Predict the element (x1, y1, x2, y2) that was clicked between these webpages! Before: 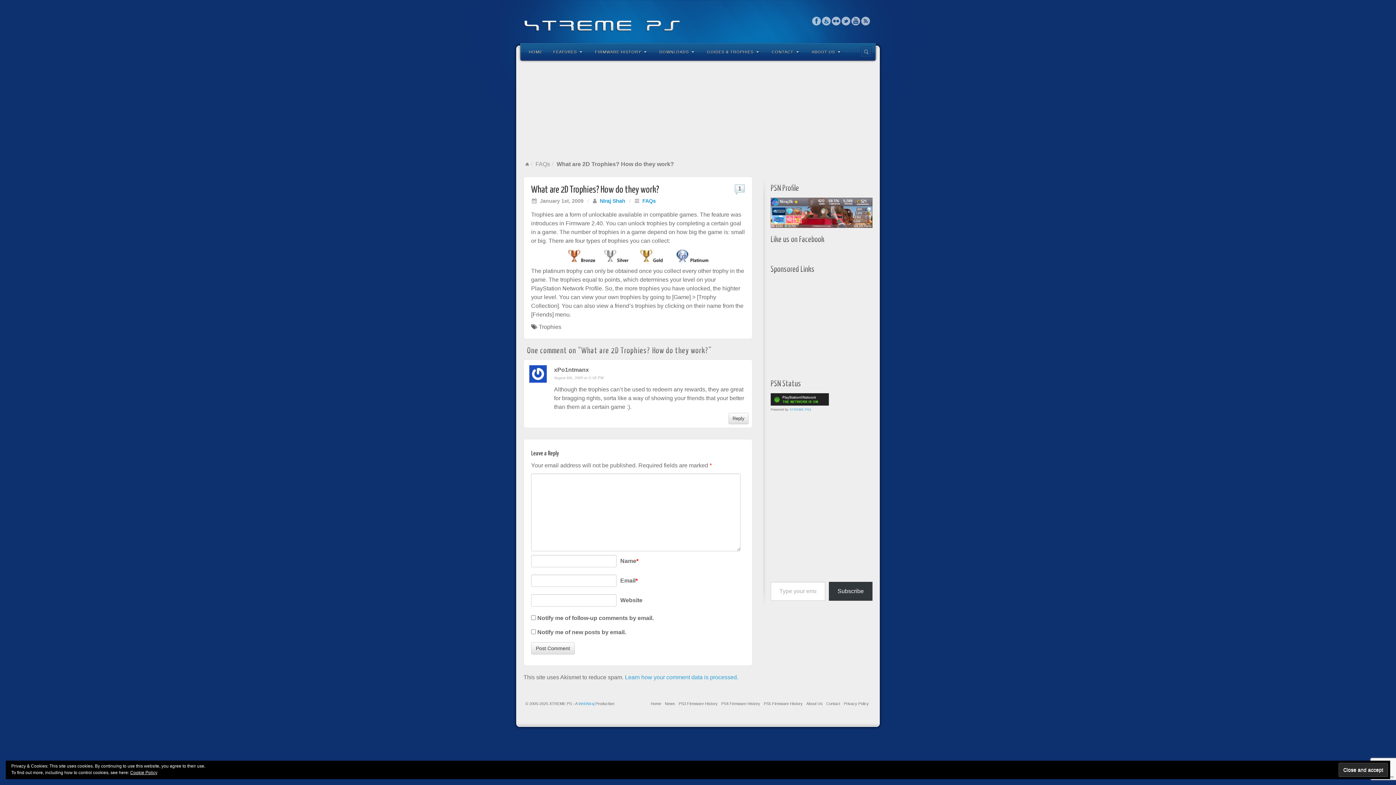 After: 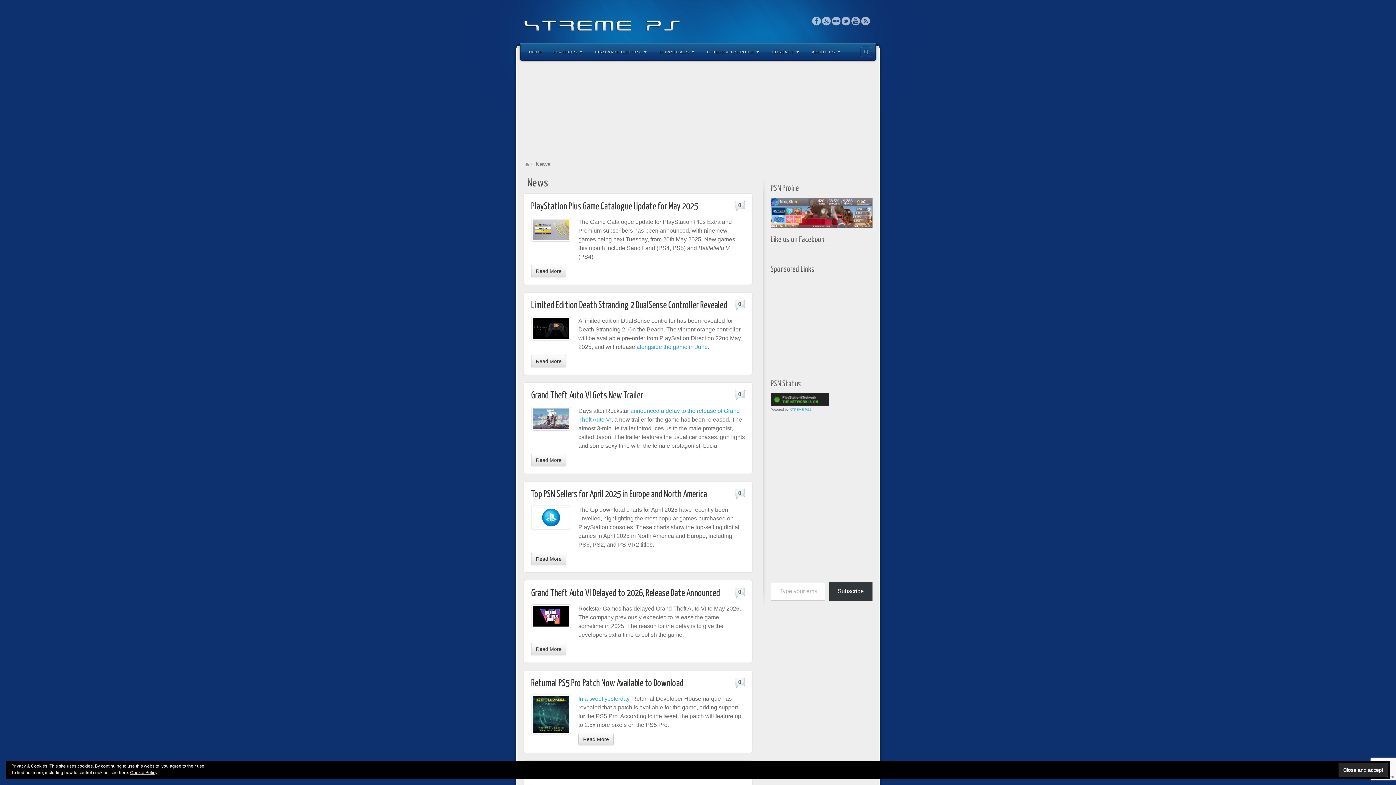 Action: bbox: (548, 42, 589, 60) label: FEATURES